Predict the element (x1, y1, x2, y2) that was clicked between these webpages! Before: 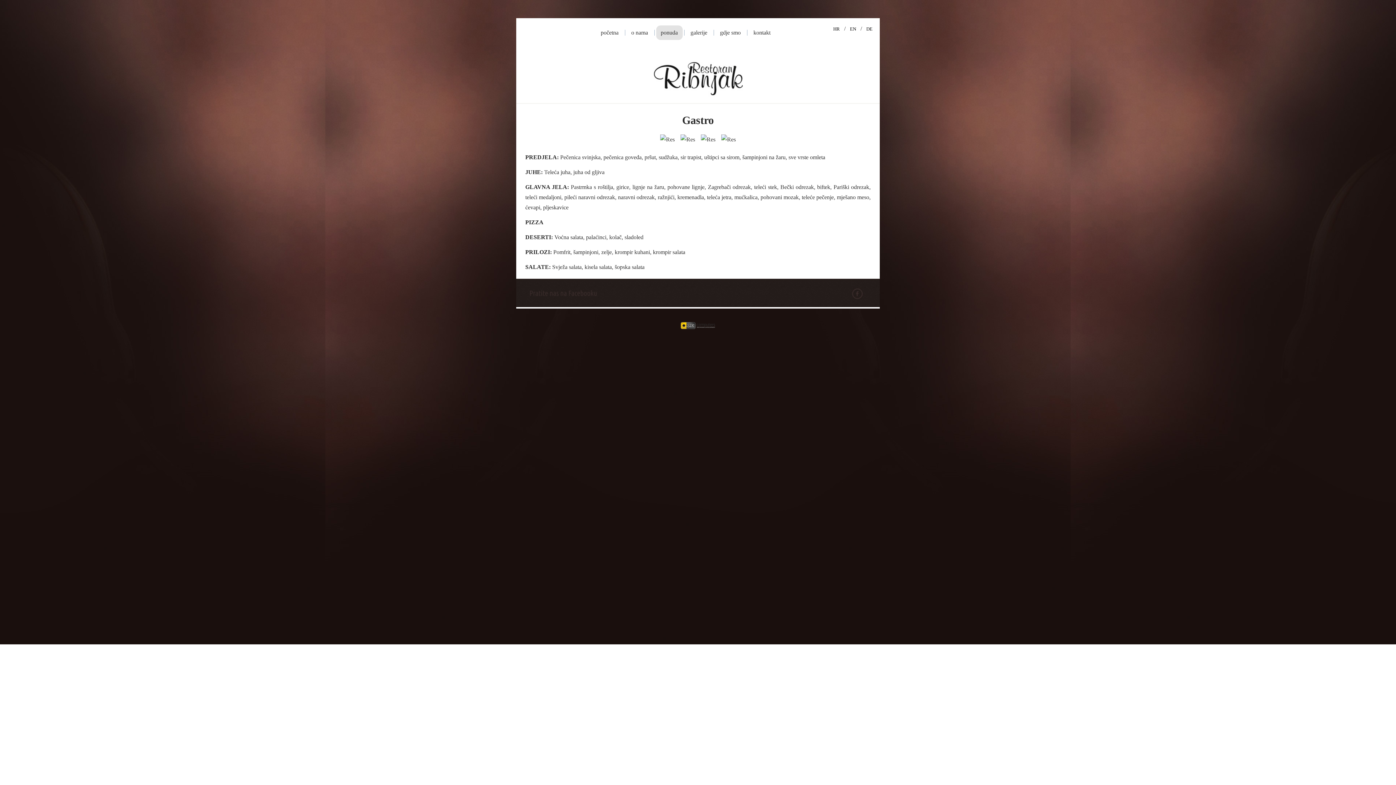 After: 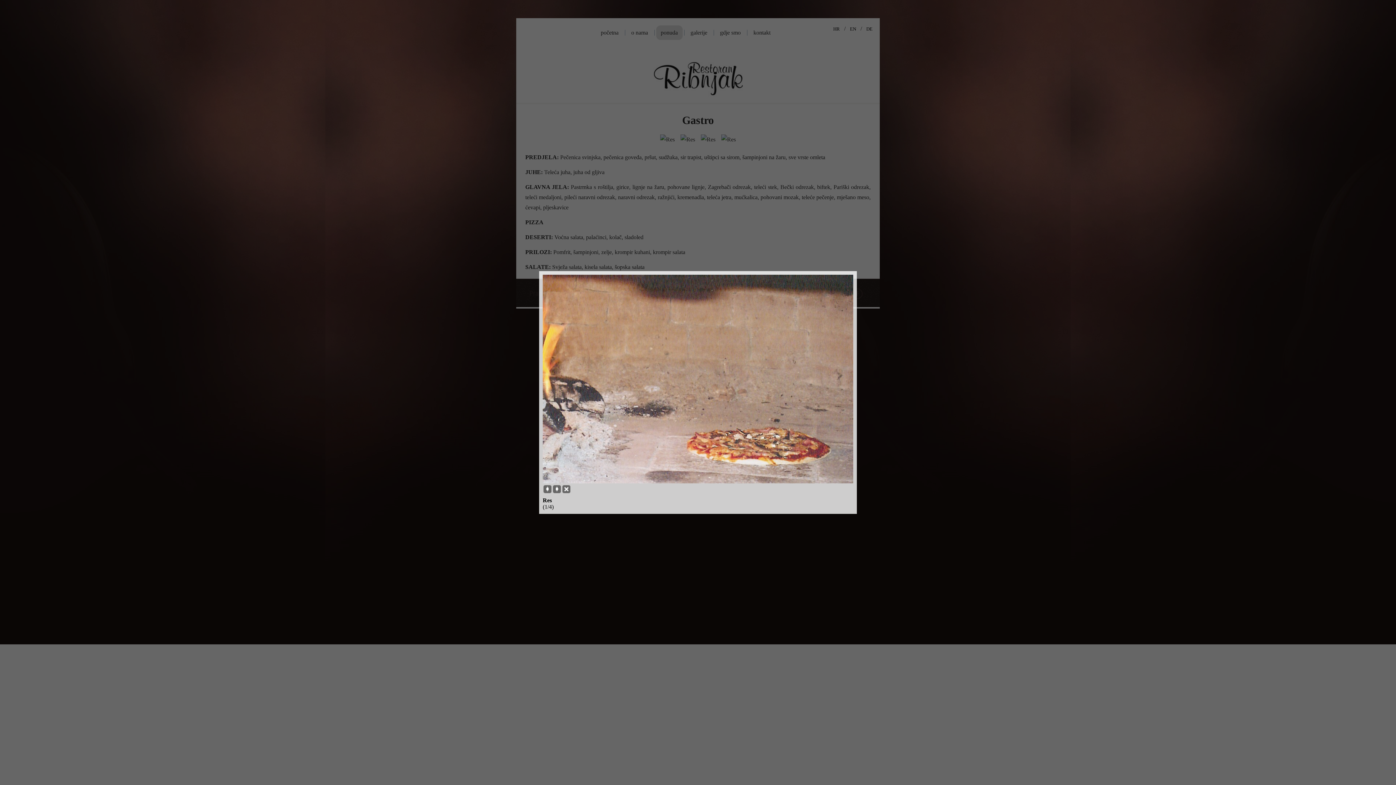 Action: bbox: (657, 132, 677, 147)